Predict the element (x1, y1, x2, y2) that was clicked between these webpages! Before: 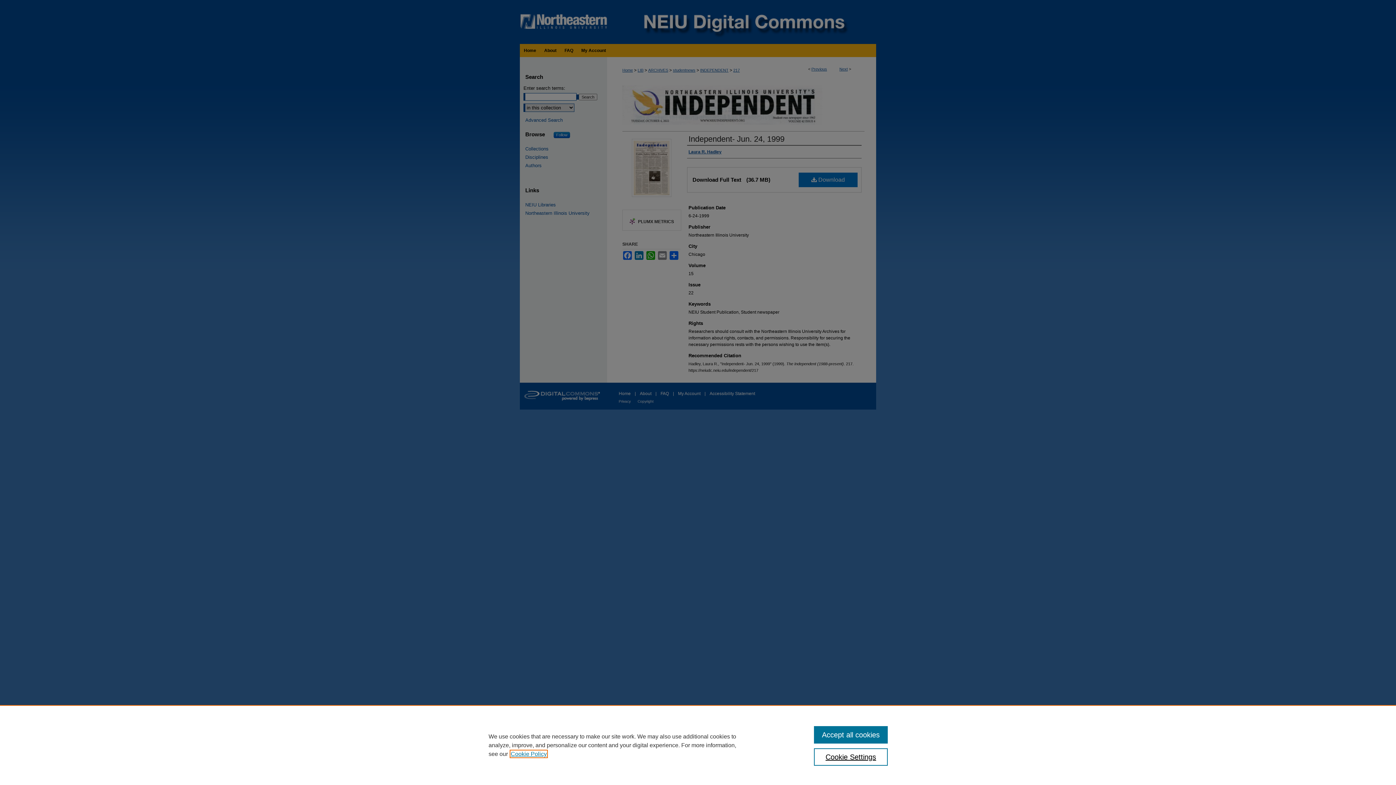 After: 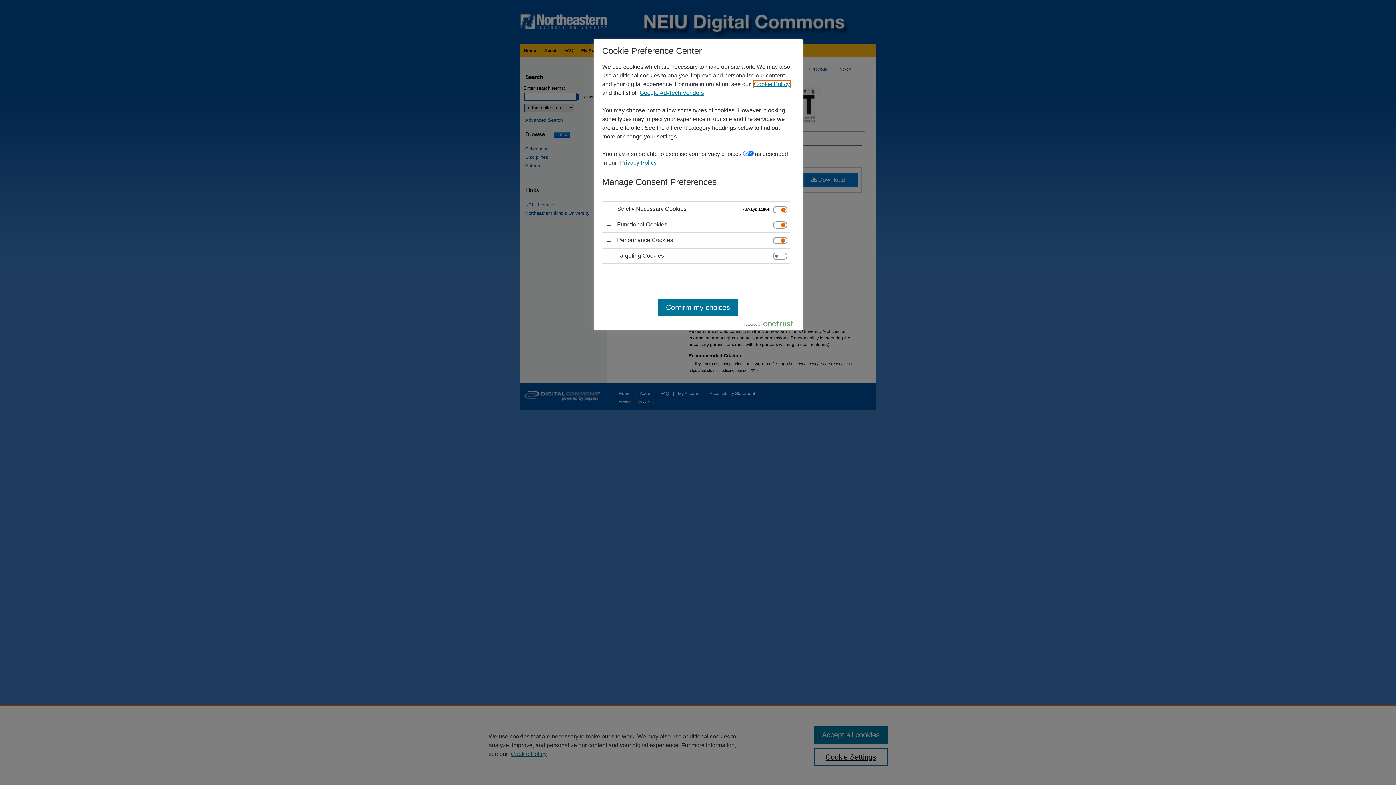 Action: label: Cookie Settings bbox: (814, 748, 887, 766)